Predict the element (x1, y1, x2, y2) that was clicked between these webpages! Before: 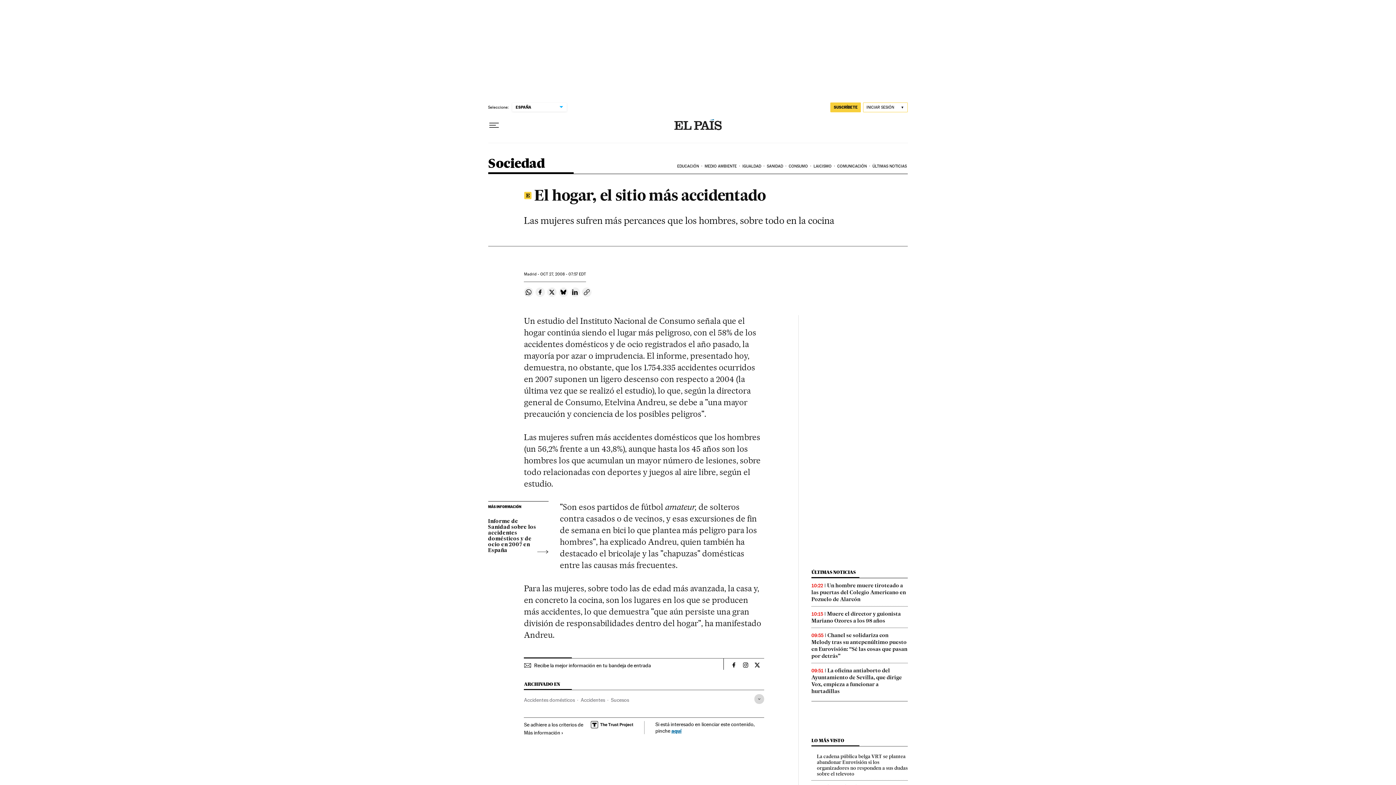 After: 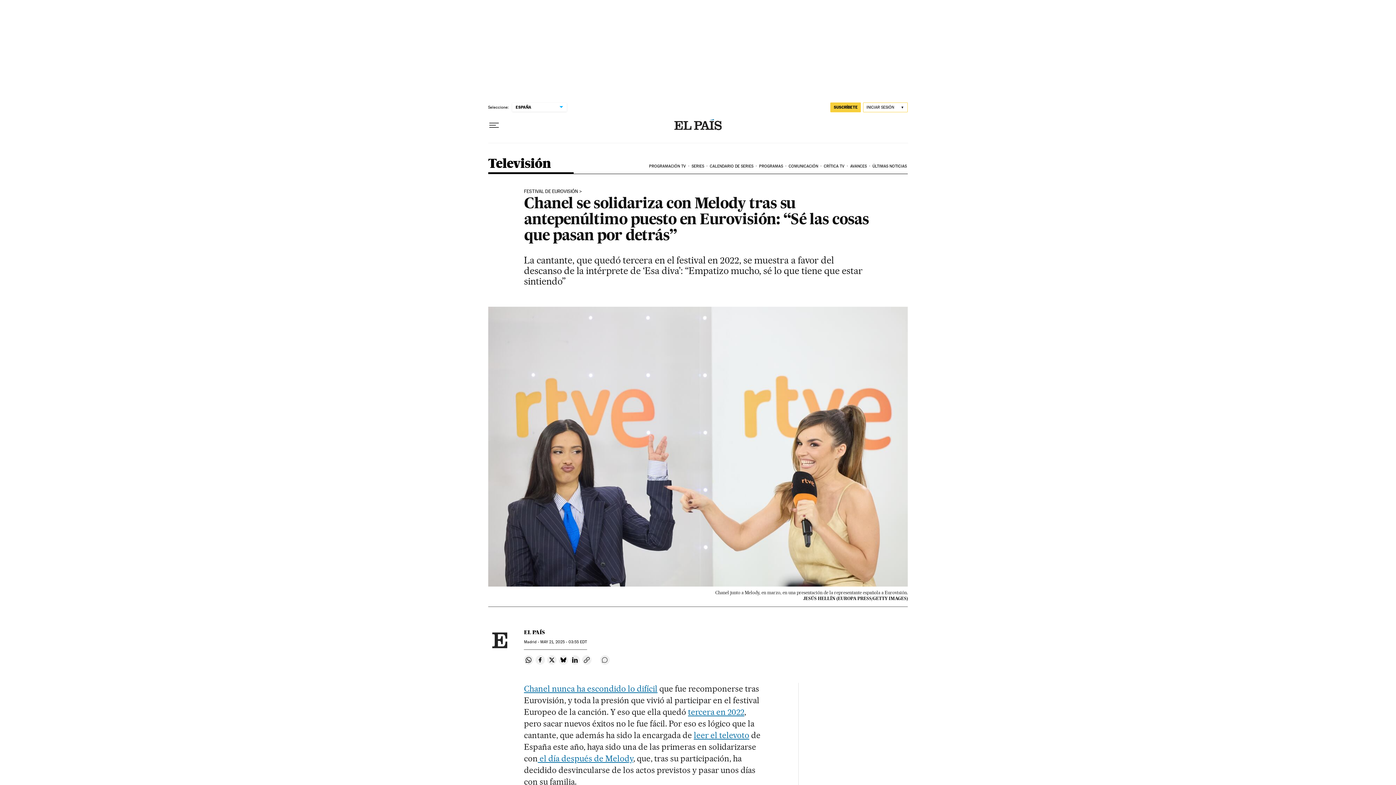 Action: label: Chanel se solidariza con Melody tras su antepenúltimo puesto en Eurovisión: “Sé las cosas que pasan por detrás” bbox: (811, 632, 907, 659)